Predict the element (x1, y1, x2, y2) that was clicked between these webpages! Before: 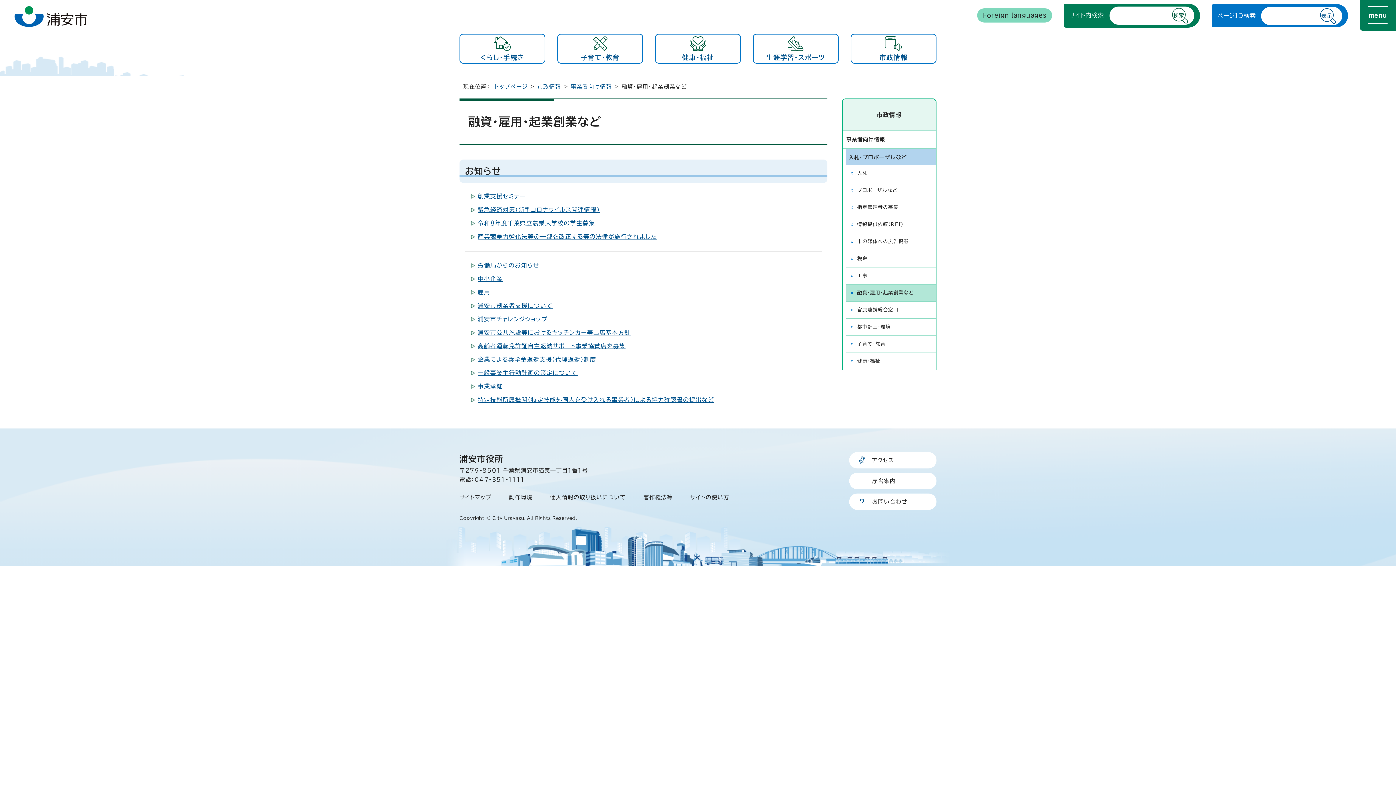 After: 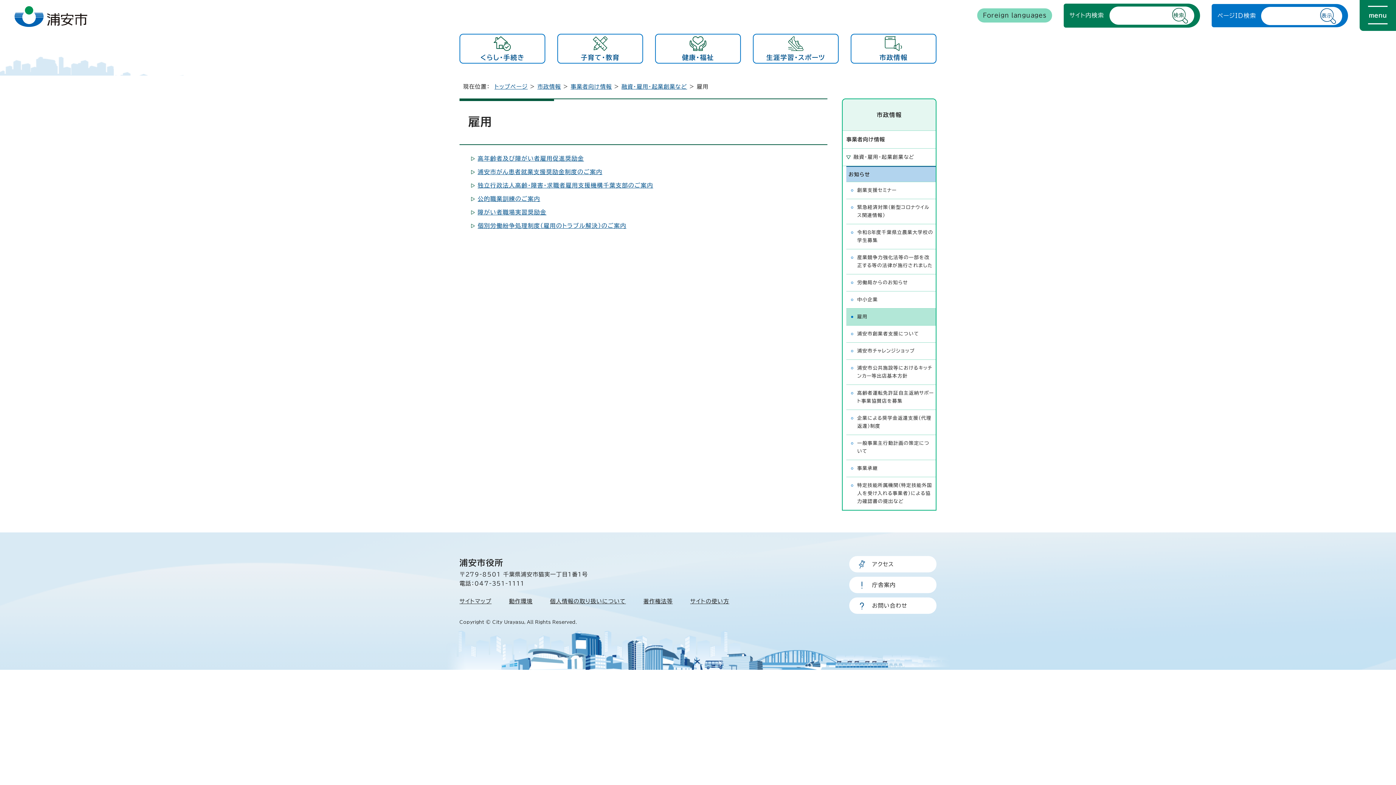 Action: label: 雇用 bbox: (477, 289, 490, 295)